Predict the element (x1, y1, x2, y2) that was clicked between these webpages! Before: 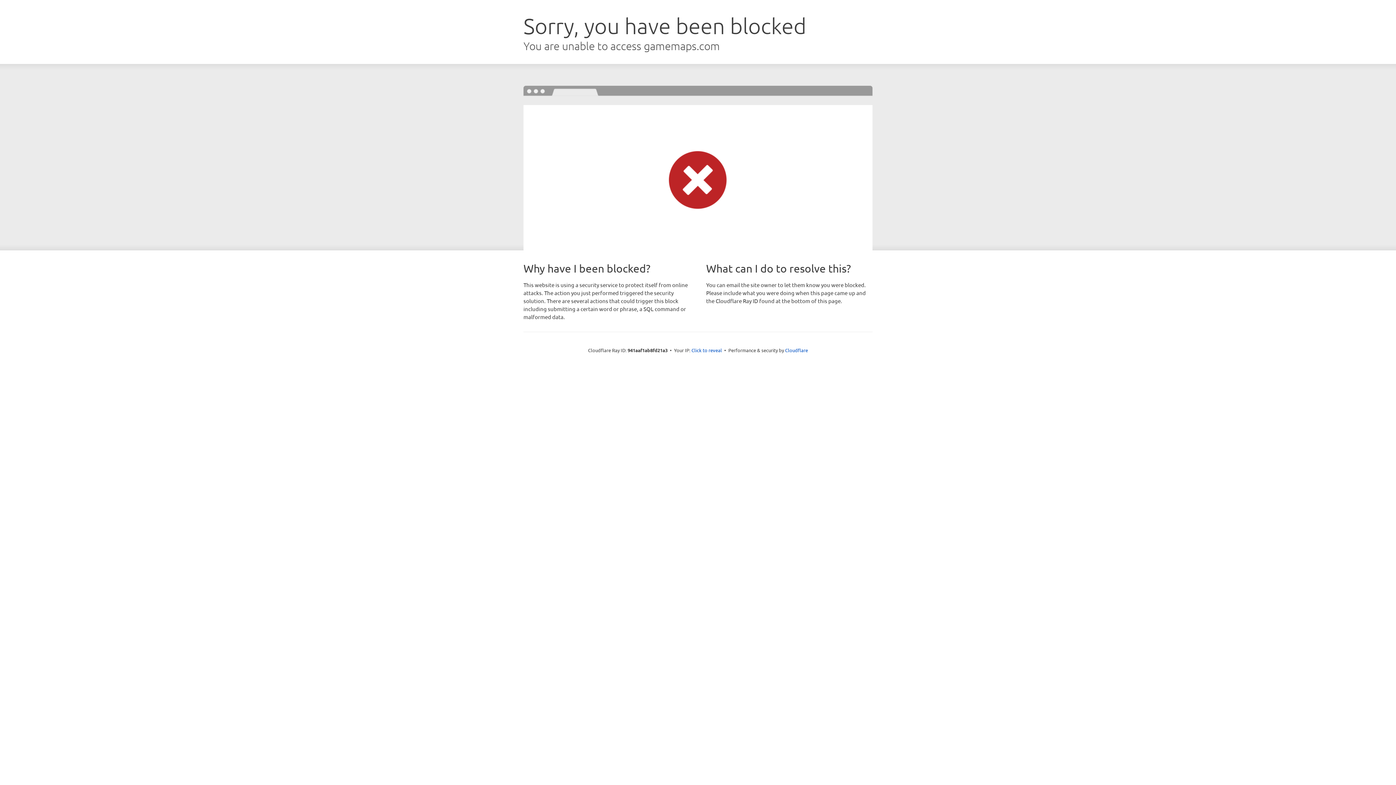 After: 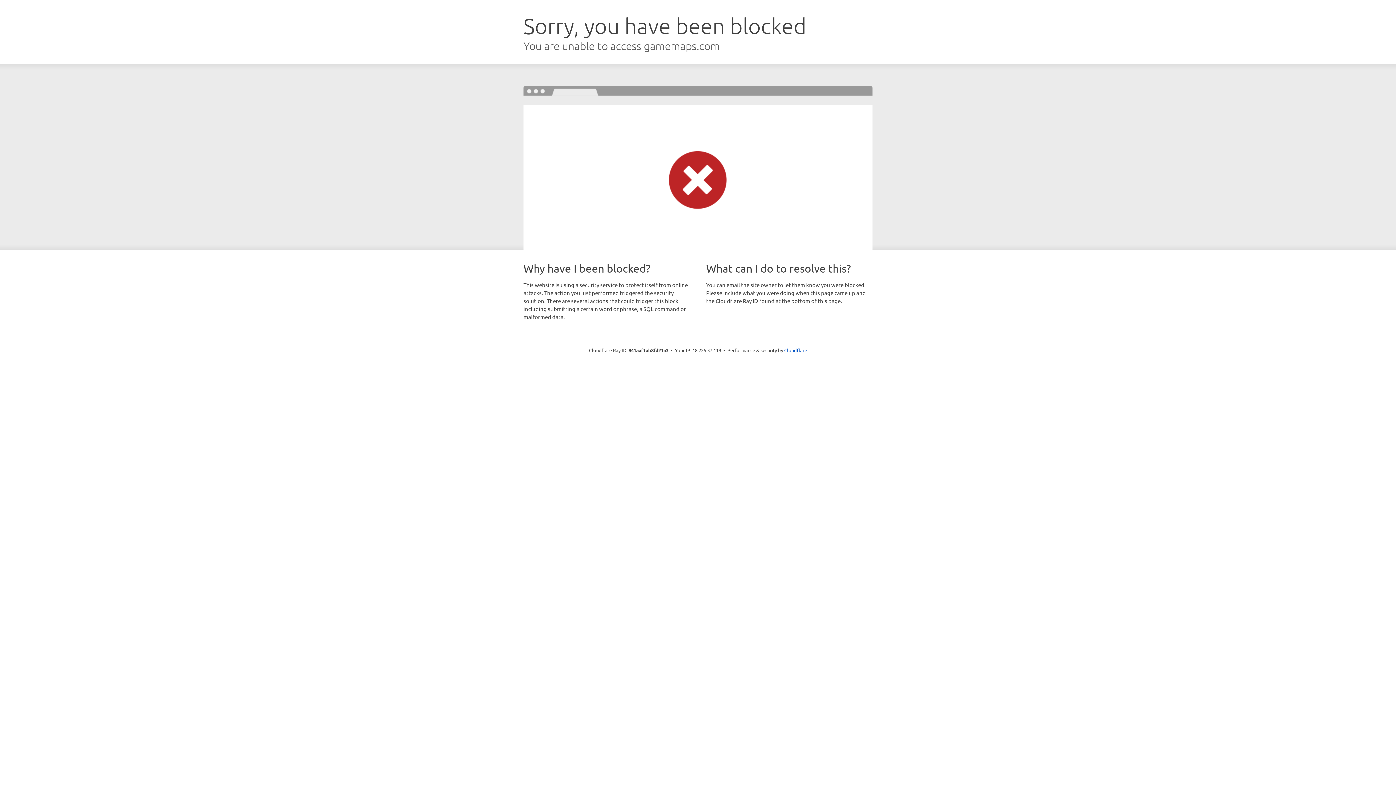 Action: bbox: (691, 346, 722, 353) label: Click to reveal